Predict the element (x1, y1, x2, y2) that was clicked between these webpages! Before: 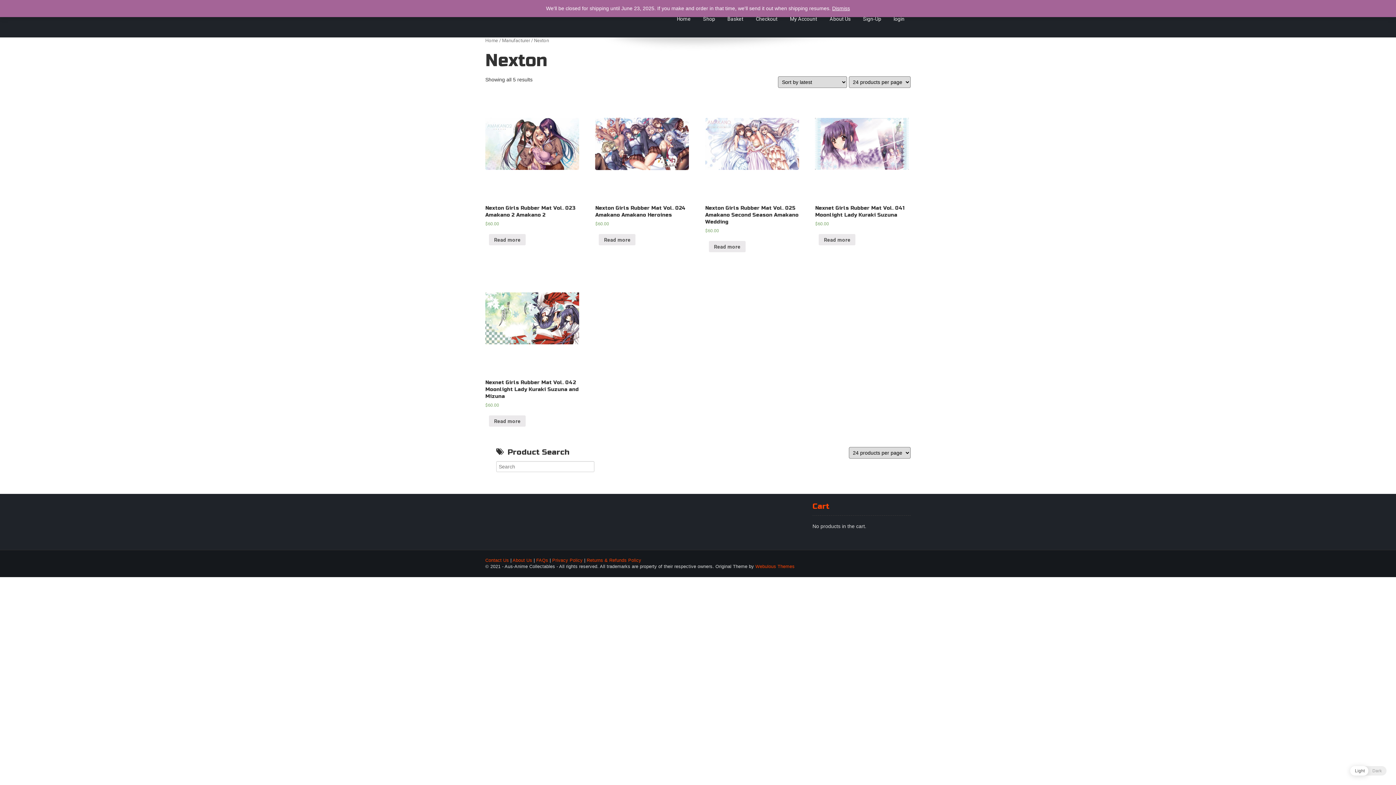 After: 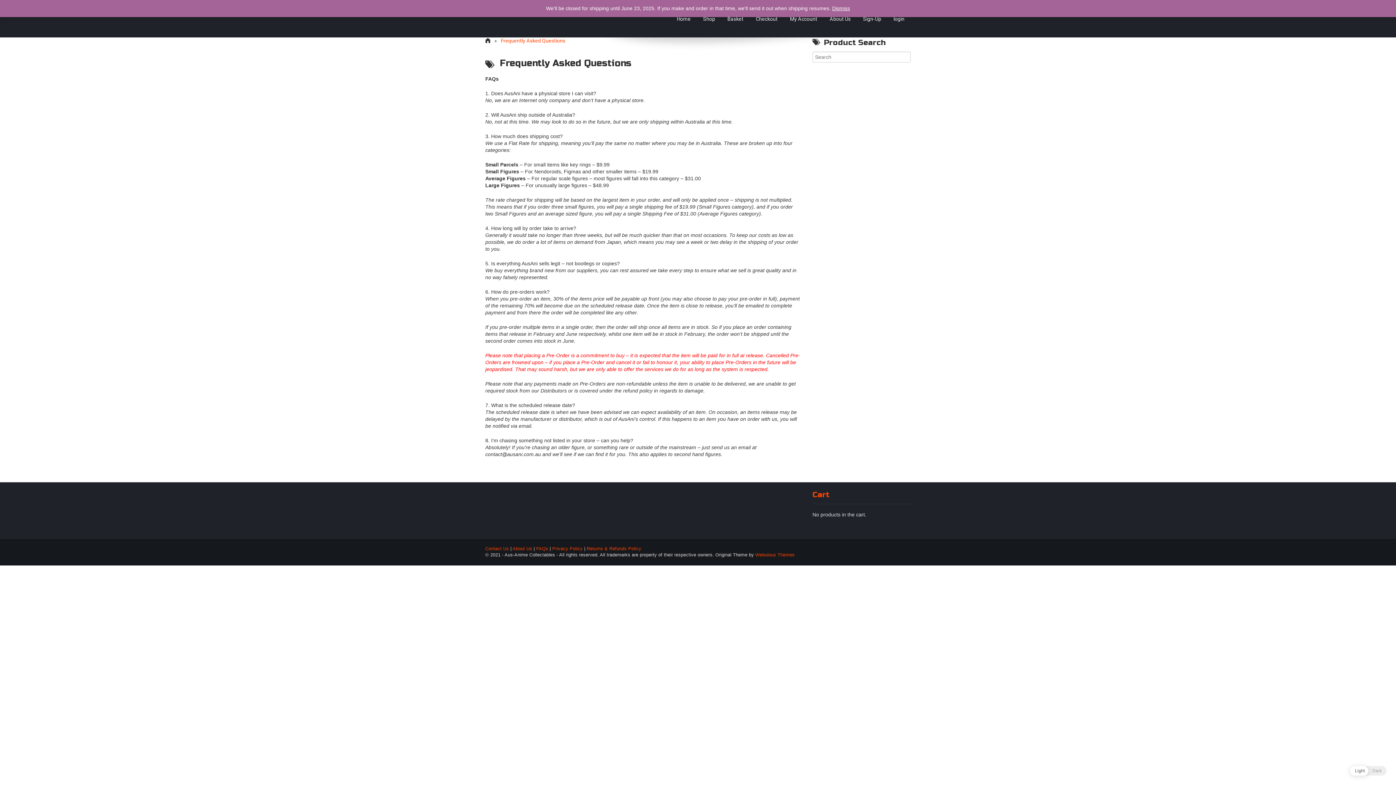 Action: bbox: (536, 558, 548, 563) label: FAQs